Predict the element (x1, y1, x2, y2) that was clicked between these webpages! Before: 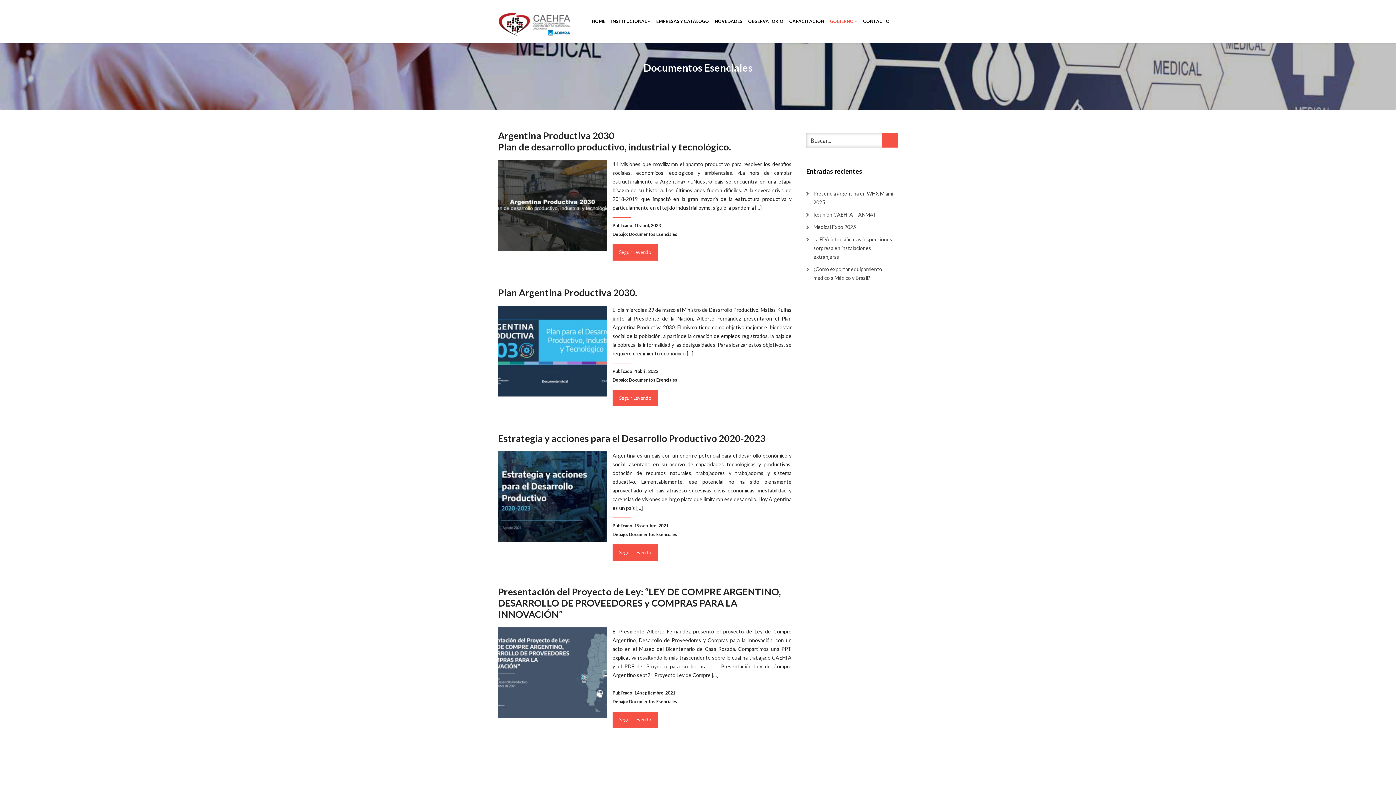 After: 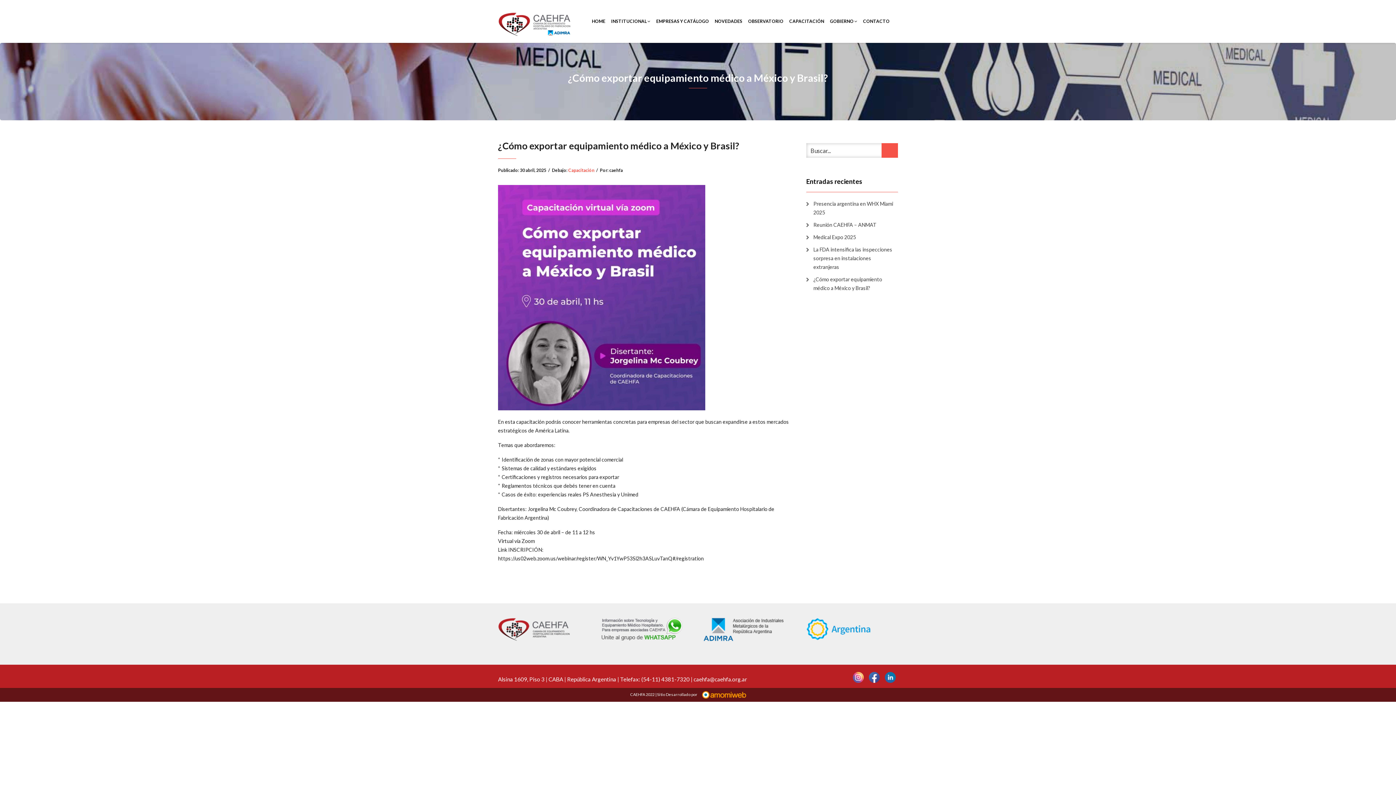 Action: label: ¿Cómo exportar equipamiento médico a México y Brasil? bbox: (806, 265, 898, 282)